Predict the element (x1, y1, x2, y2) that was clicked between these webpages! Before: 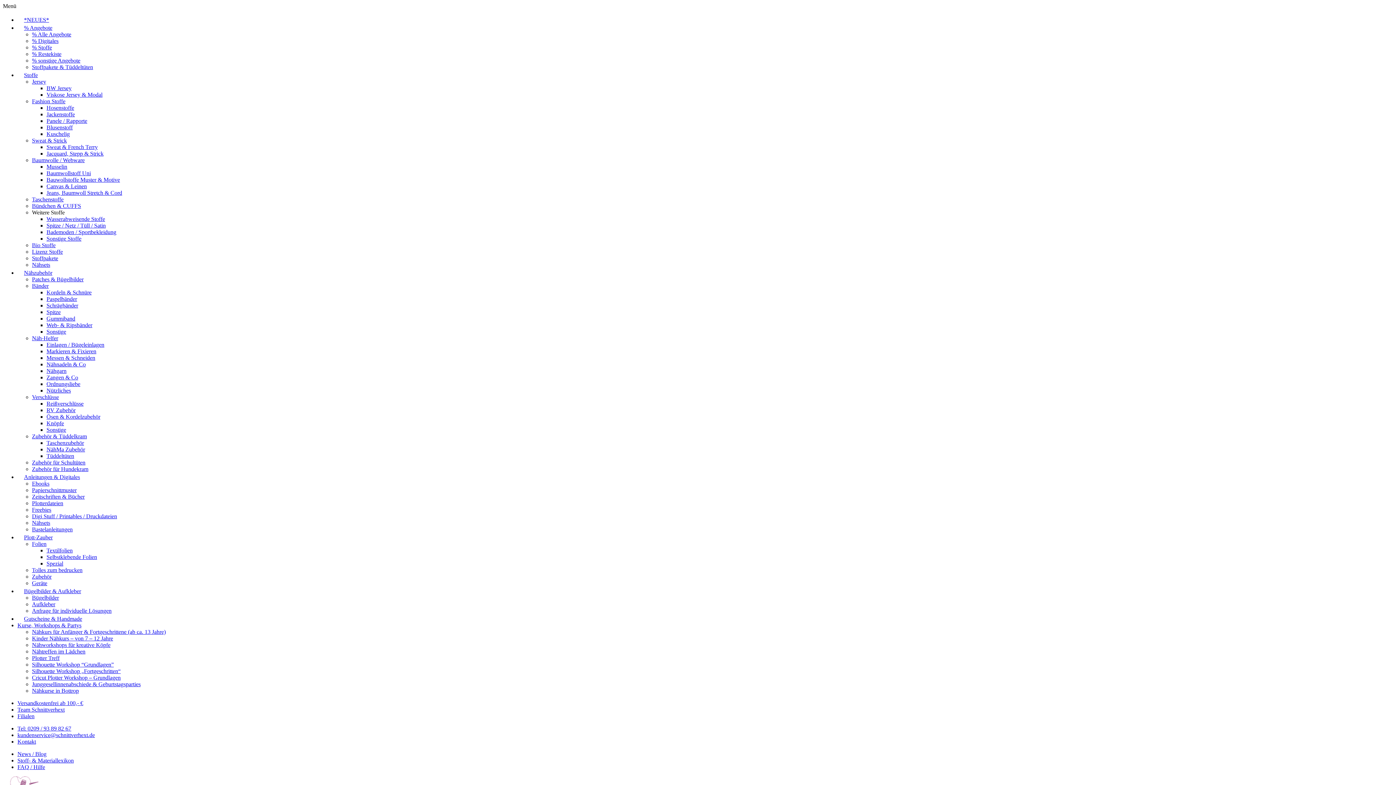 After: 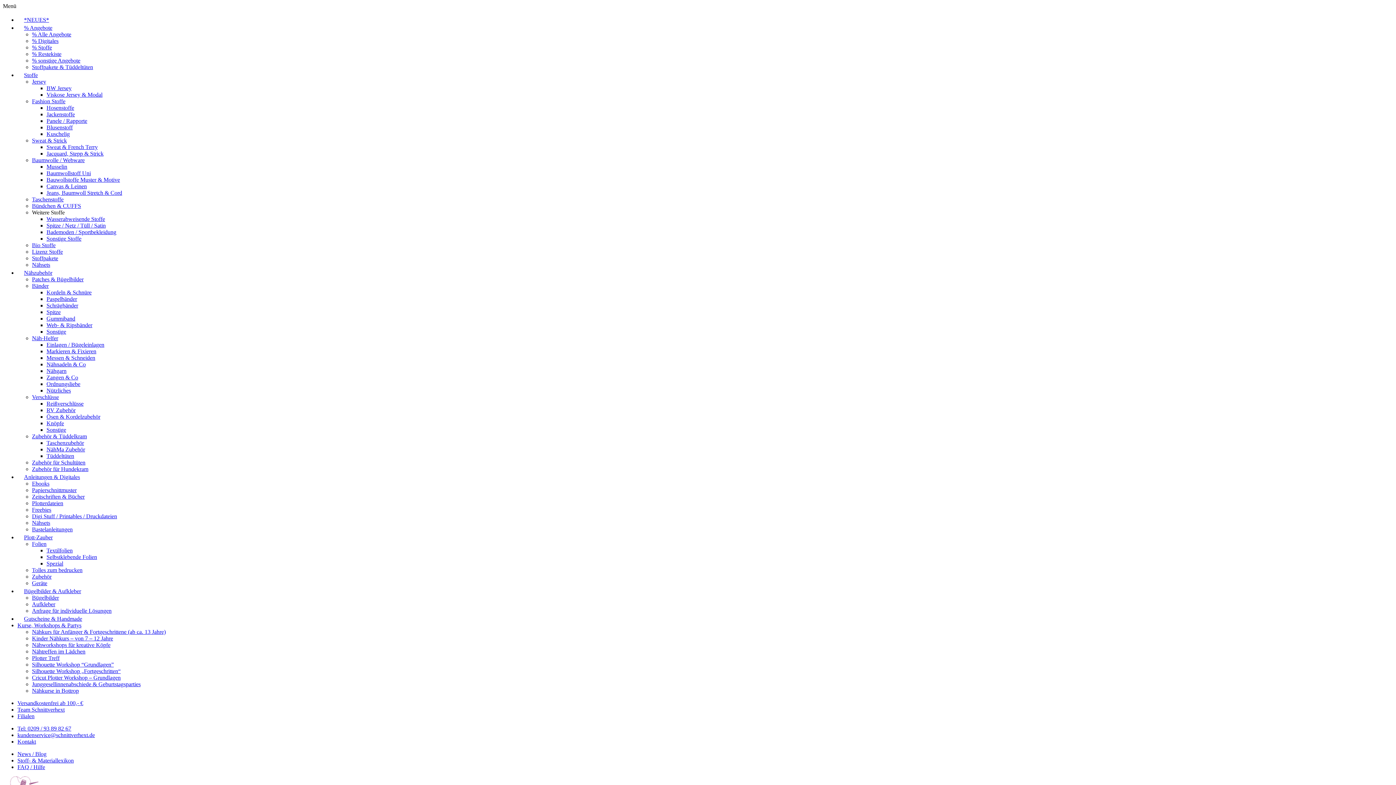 Action: label: Nähtreffen im Lädchen bbox: (32, 648, 85, 654)